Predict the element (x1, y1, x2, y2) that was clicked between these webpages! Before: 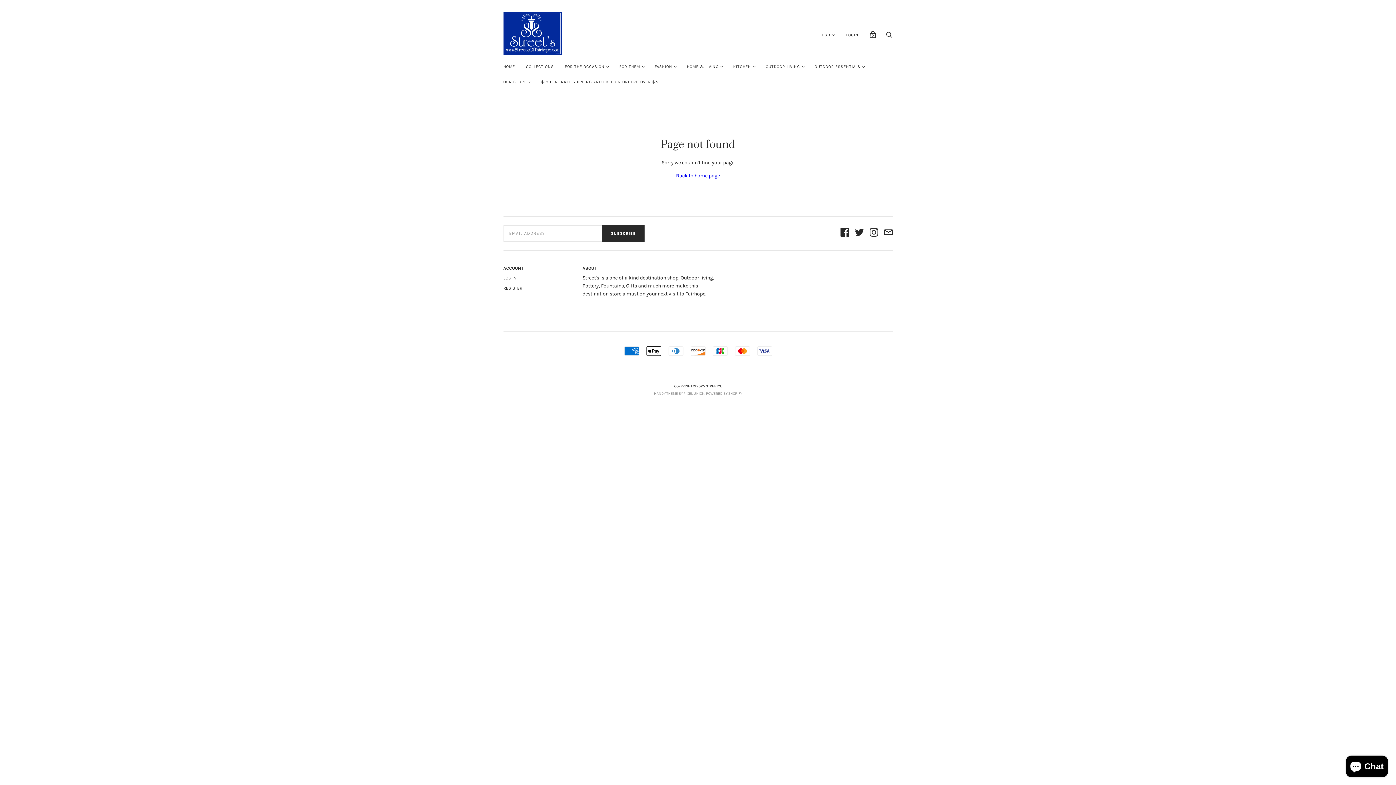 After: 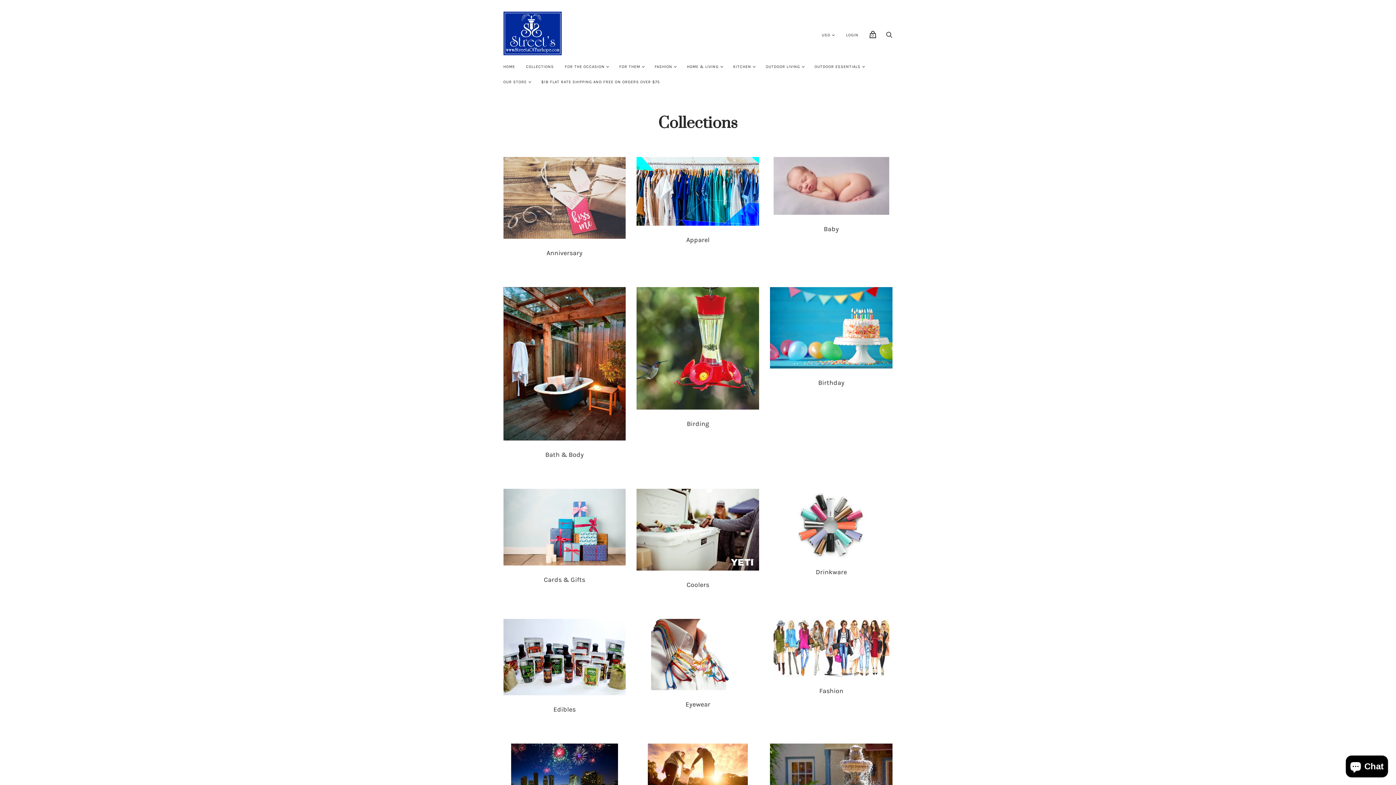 Action: label: COLLECTIONS bbox: (520, 59, 559, 74)